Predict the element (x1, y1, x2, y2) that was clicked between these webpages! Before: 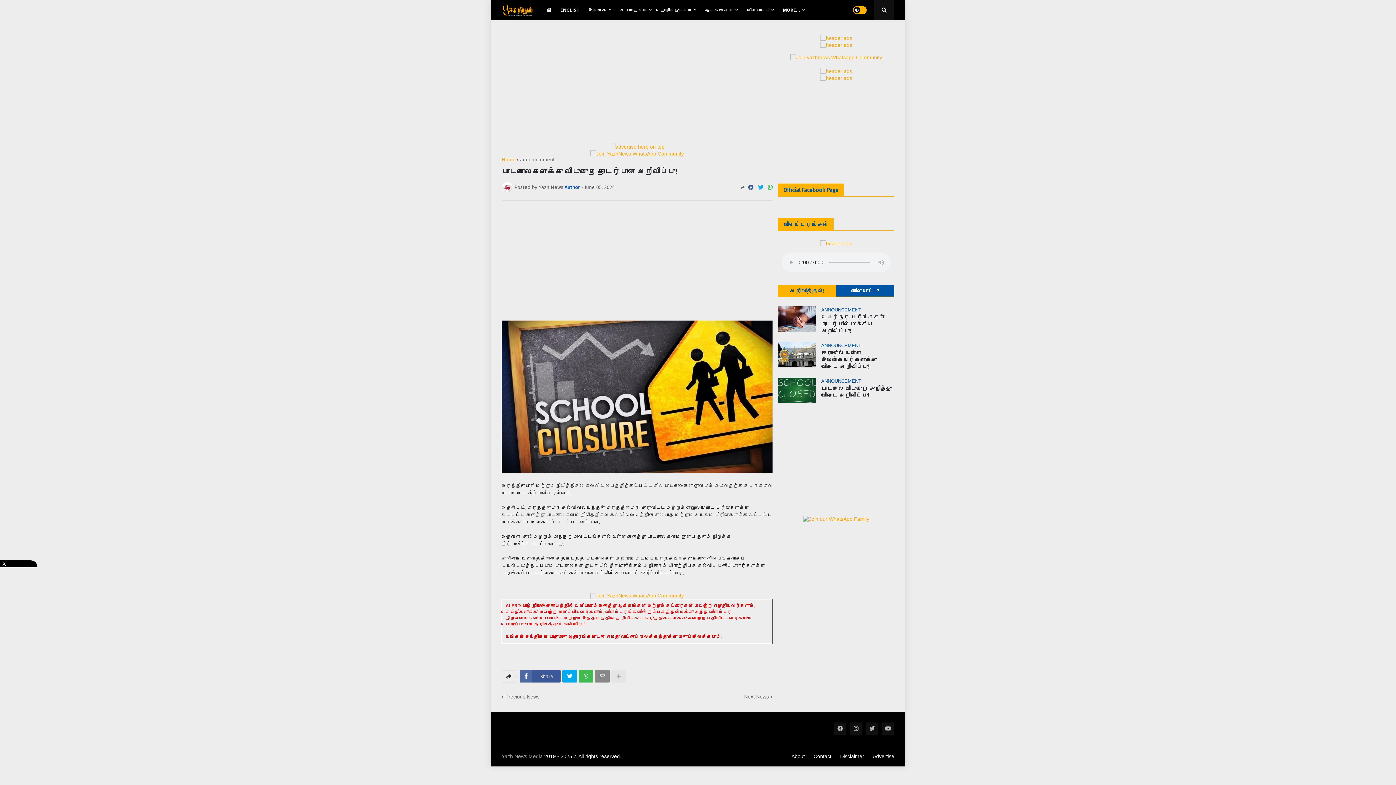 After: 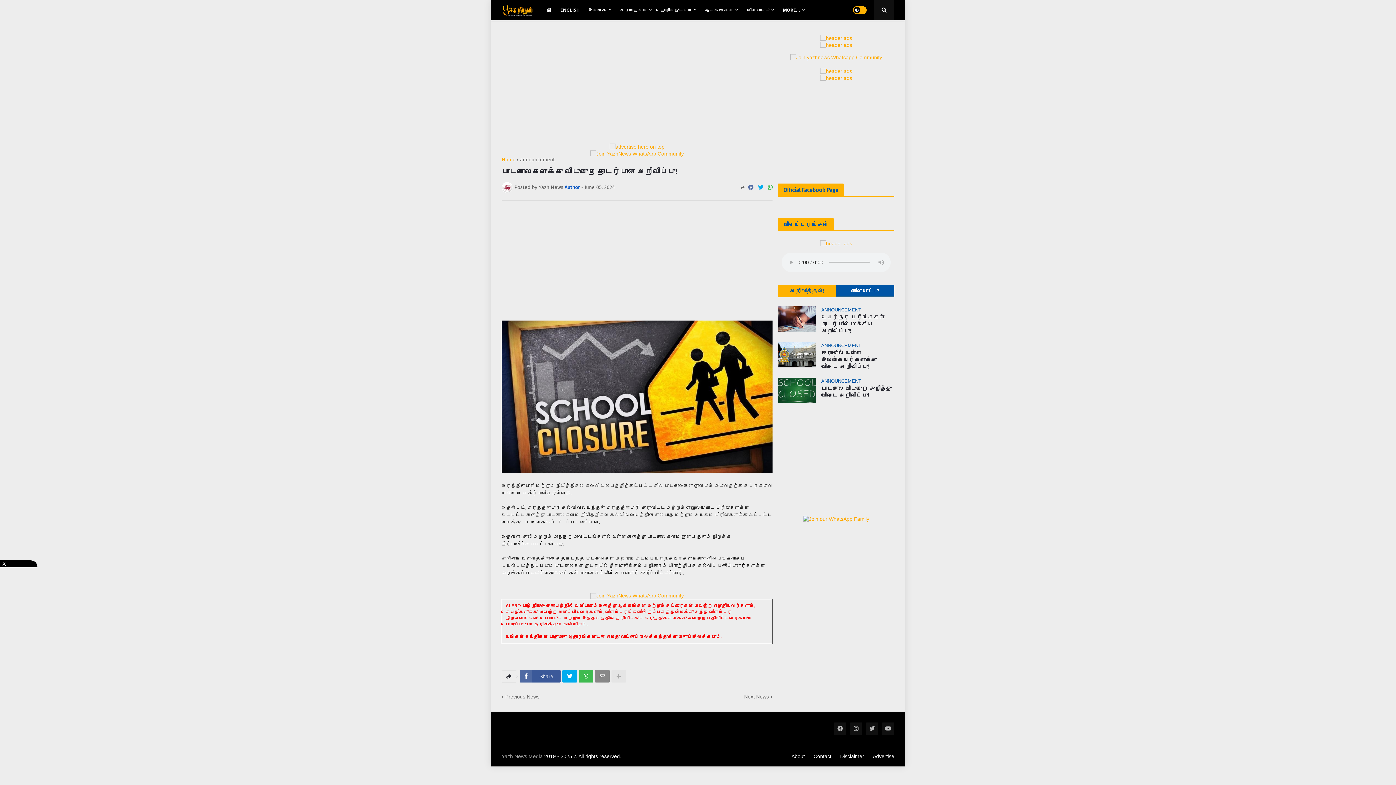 Action: bbox: (748, 182, 753, 193)